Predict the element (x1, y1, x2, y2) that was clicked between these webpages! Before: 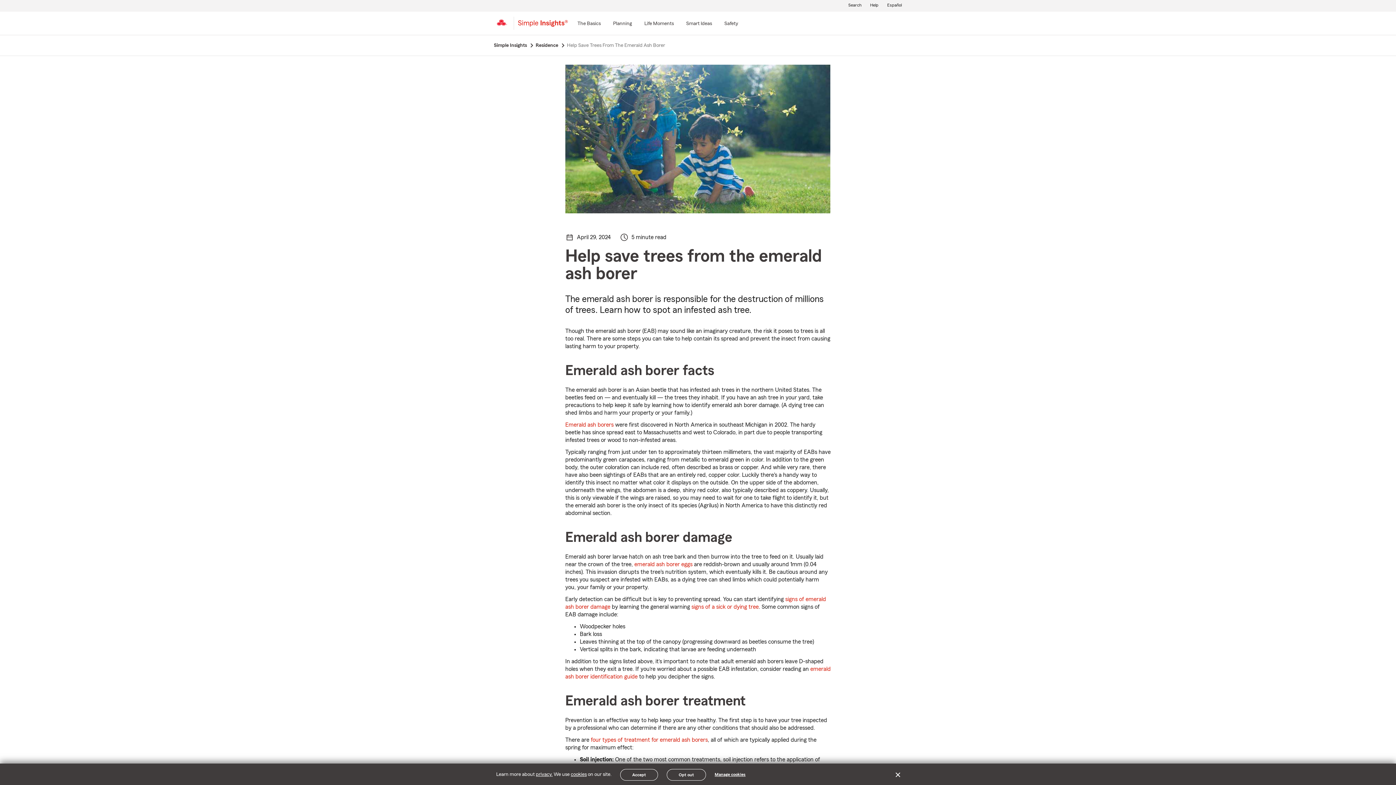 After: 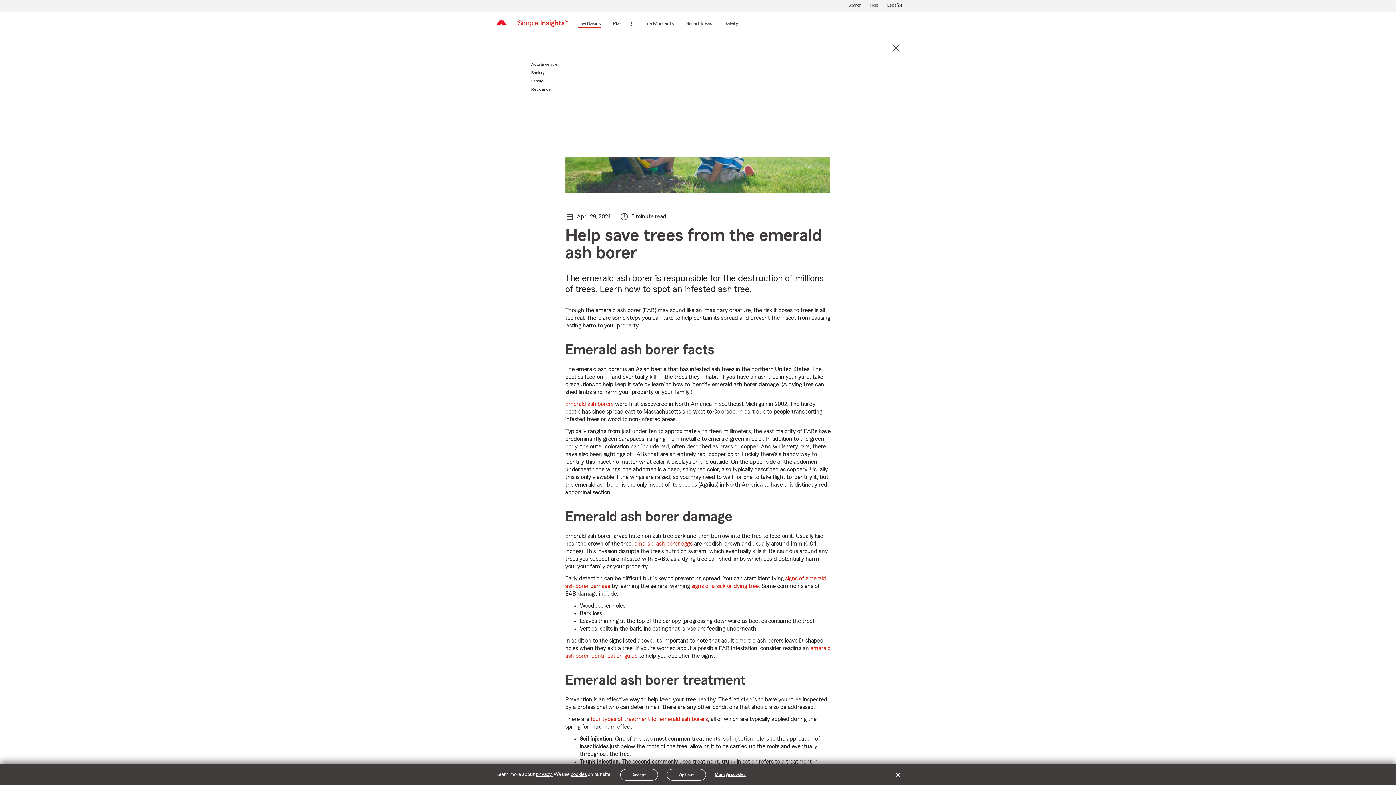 Action: label: The Basics bbox: (576, 19, 601, 28)